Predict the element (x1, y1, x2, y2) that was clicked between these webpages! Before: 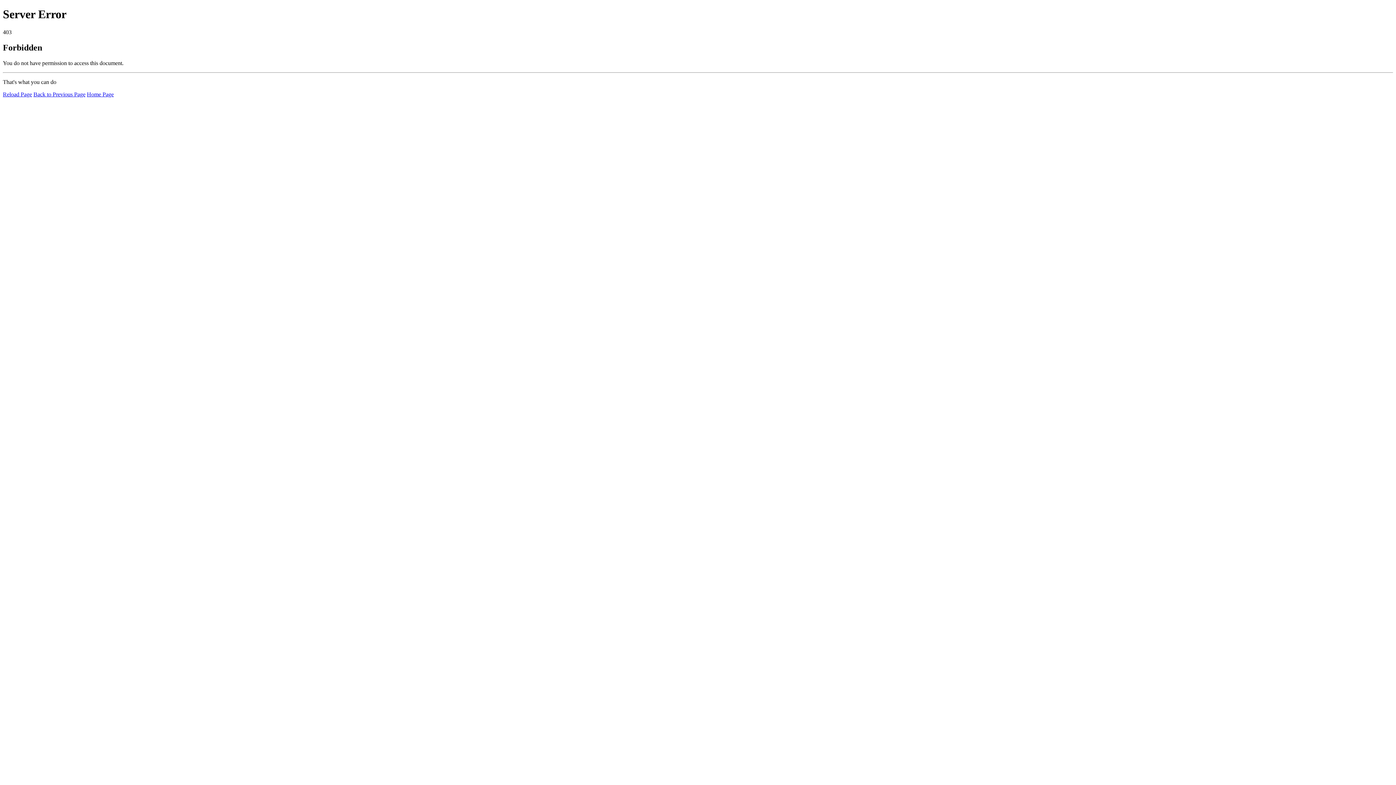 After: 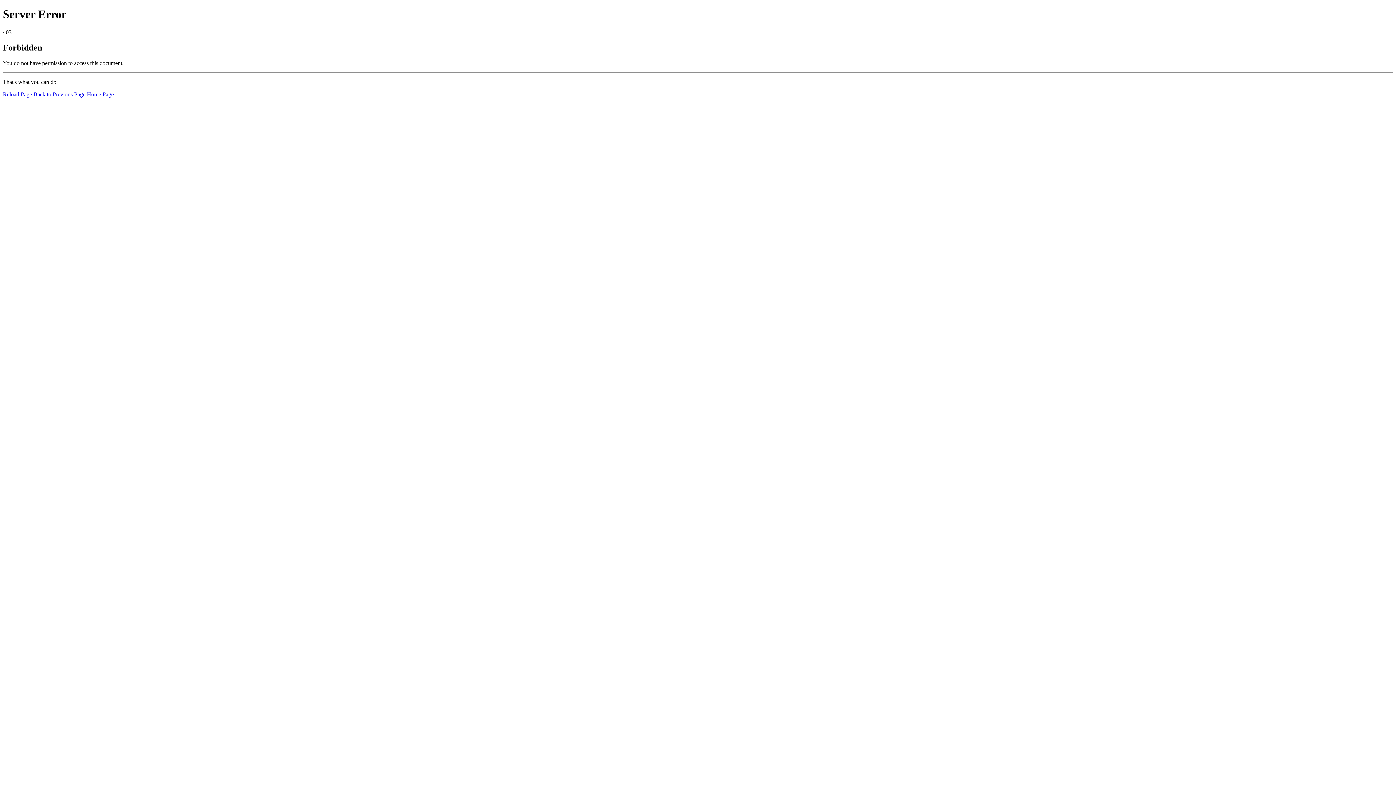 Action: label: Home Page bbox: (86, 91, 113, 97)